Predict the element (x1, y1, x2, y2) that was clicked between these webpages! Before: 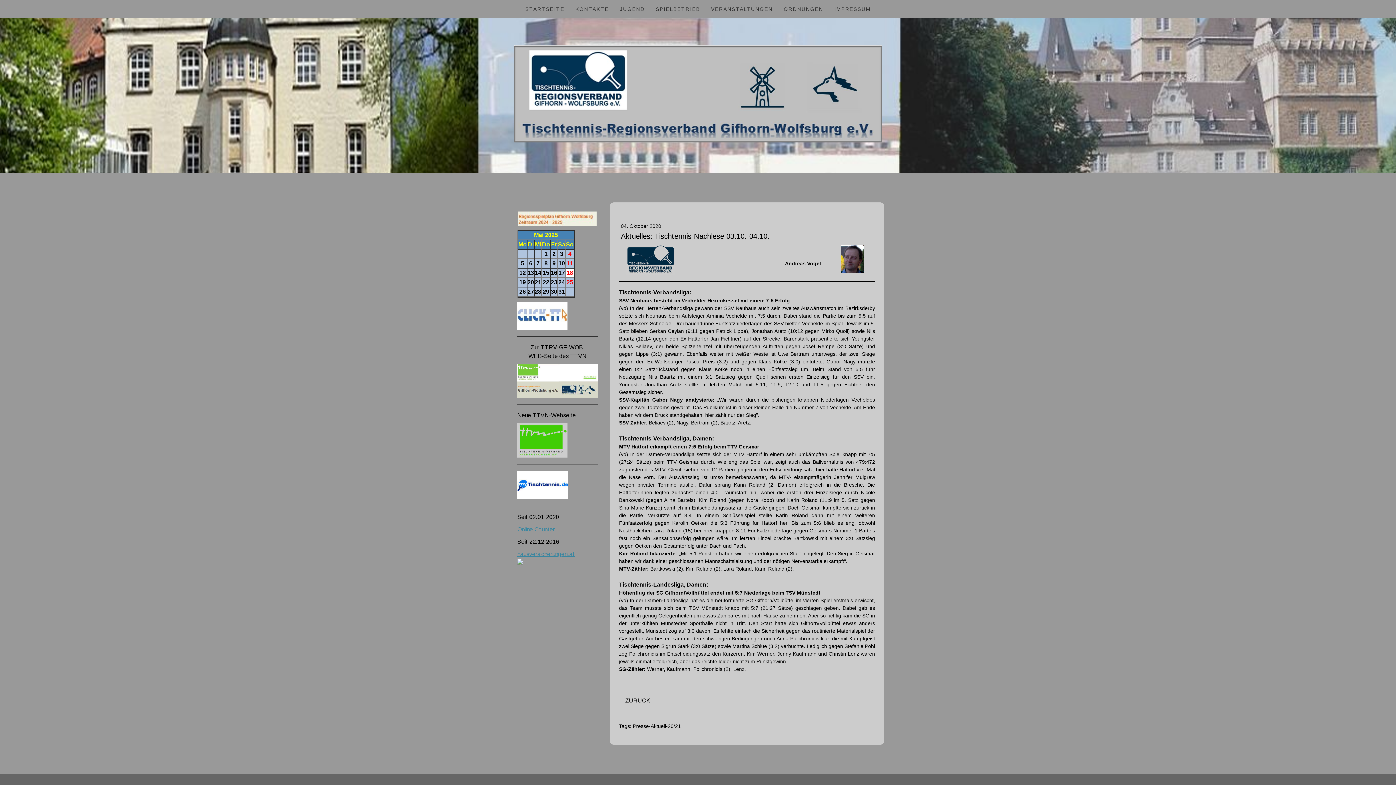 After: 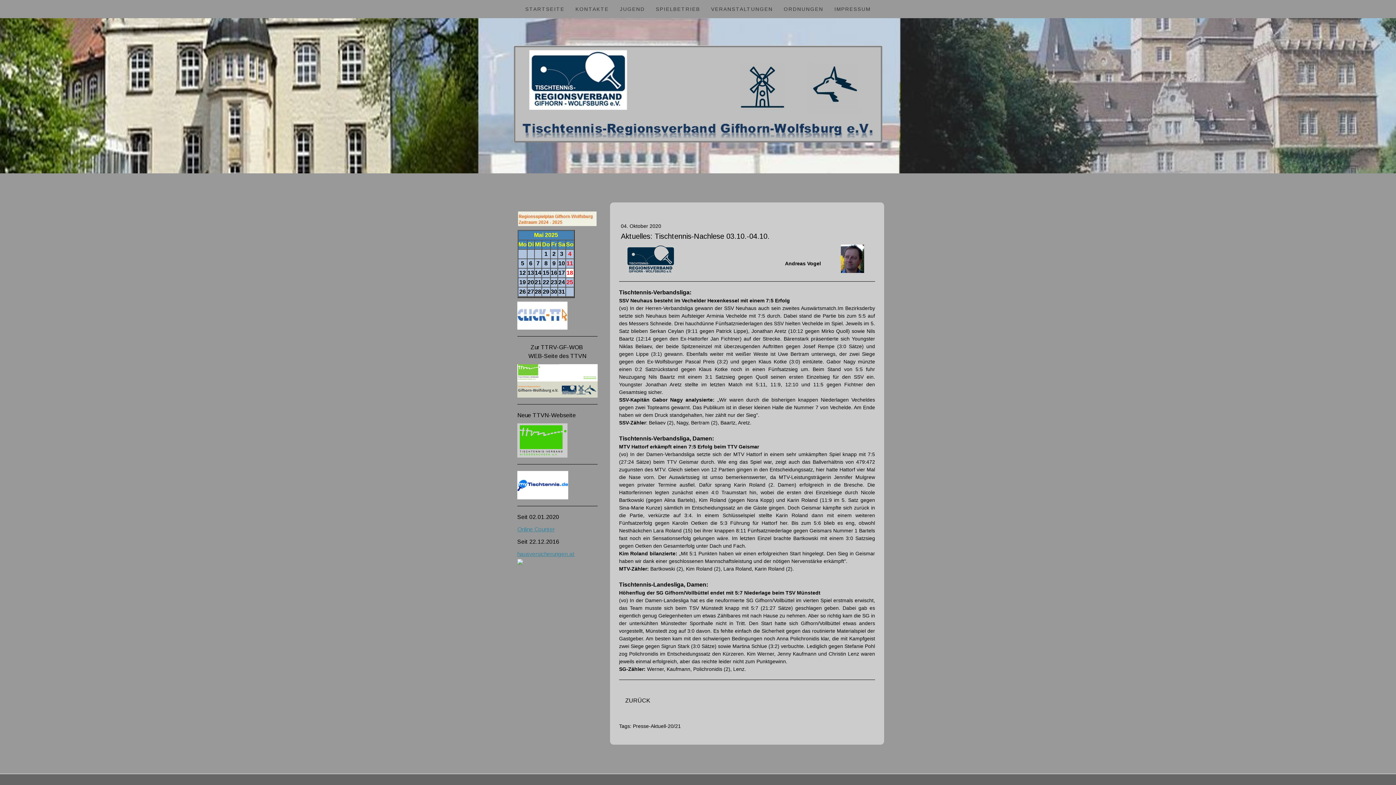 Action: bbox: (517, 365, 597, 371)